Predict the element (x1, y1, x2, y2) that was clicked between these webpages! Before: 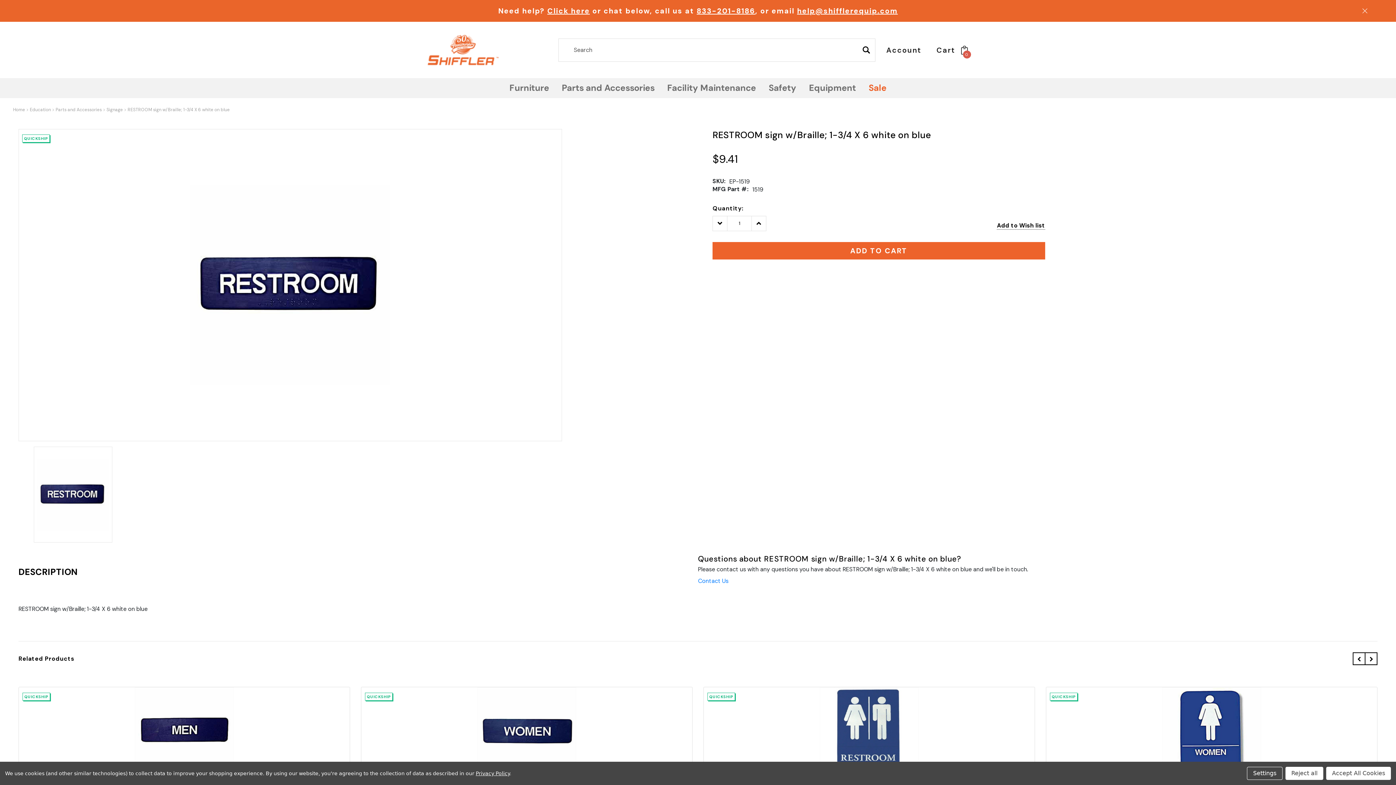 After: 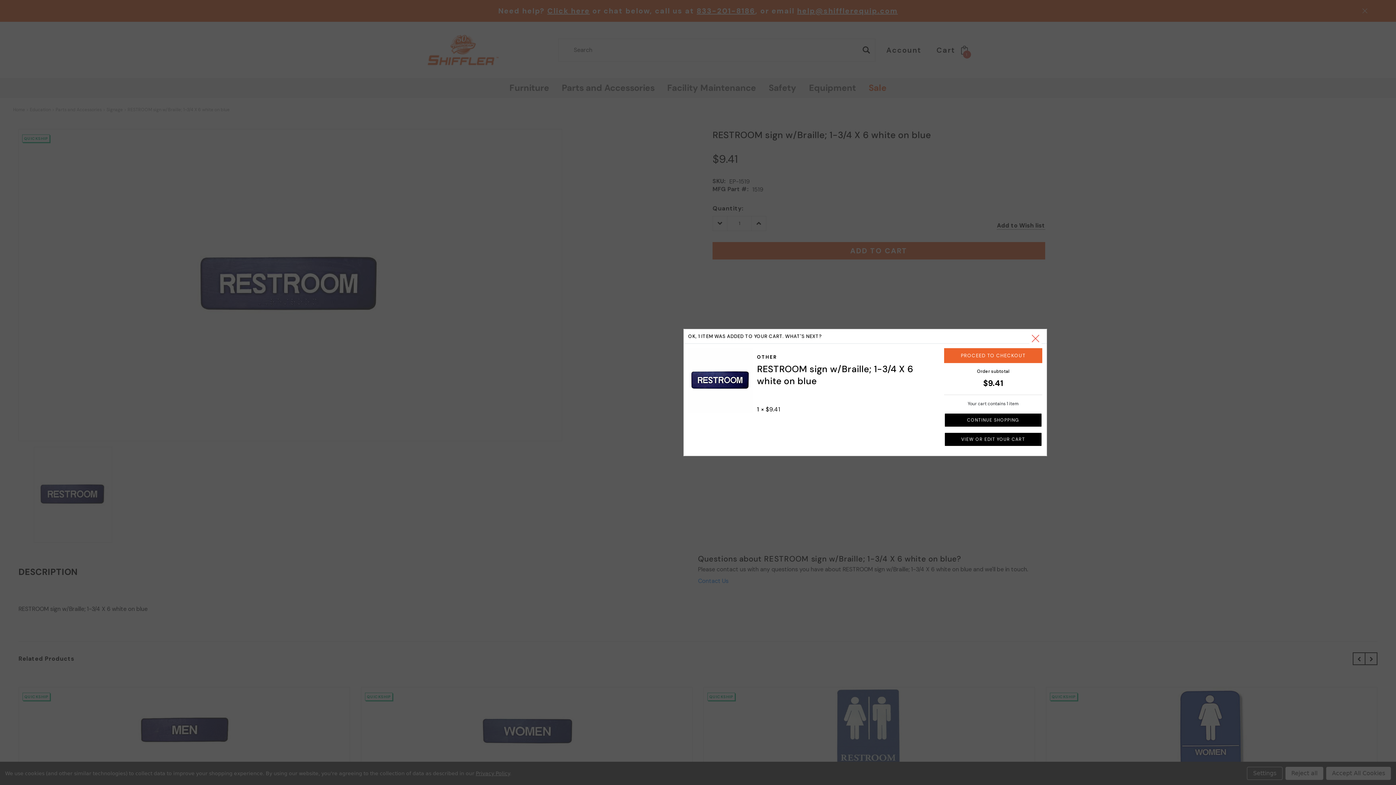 Action: bbox: (712, 242, 1045, 259) label: ADD TO CART